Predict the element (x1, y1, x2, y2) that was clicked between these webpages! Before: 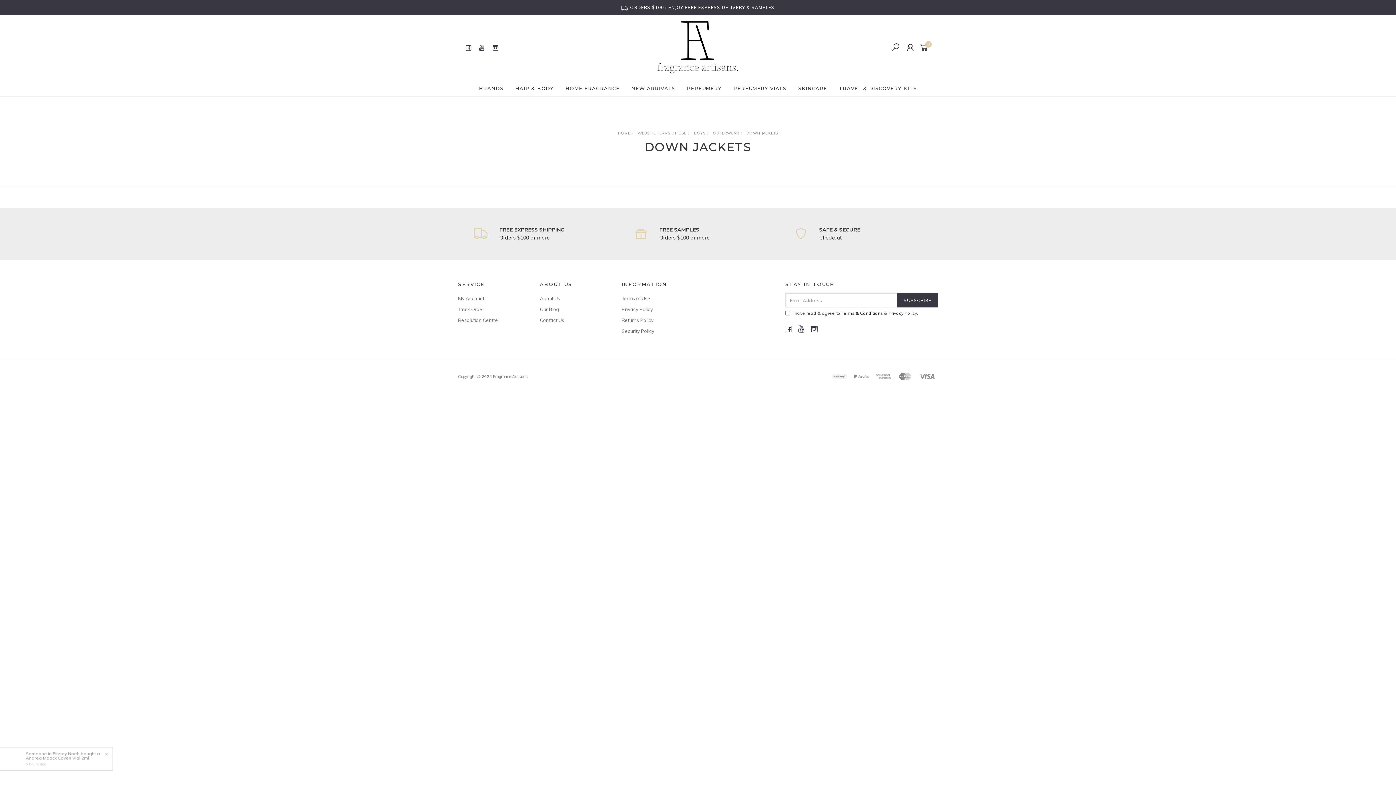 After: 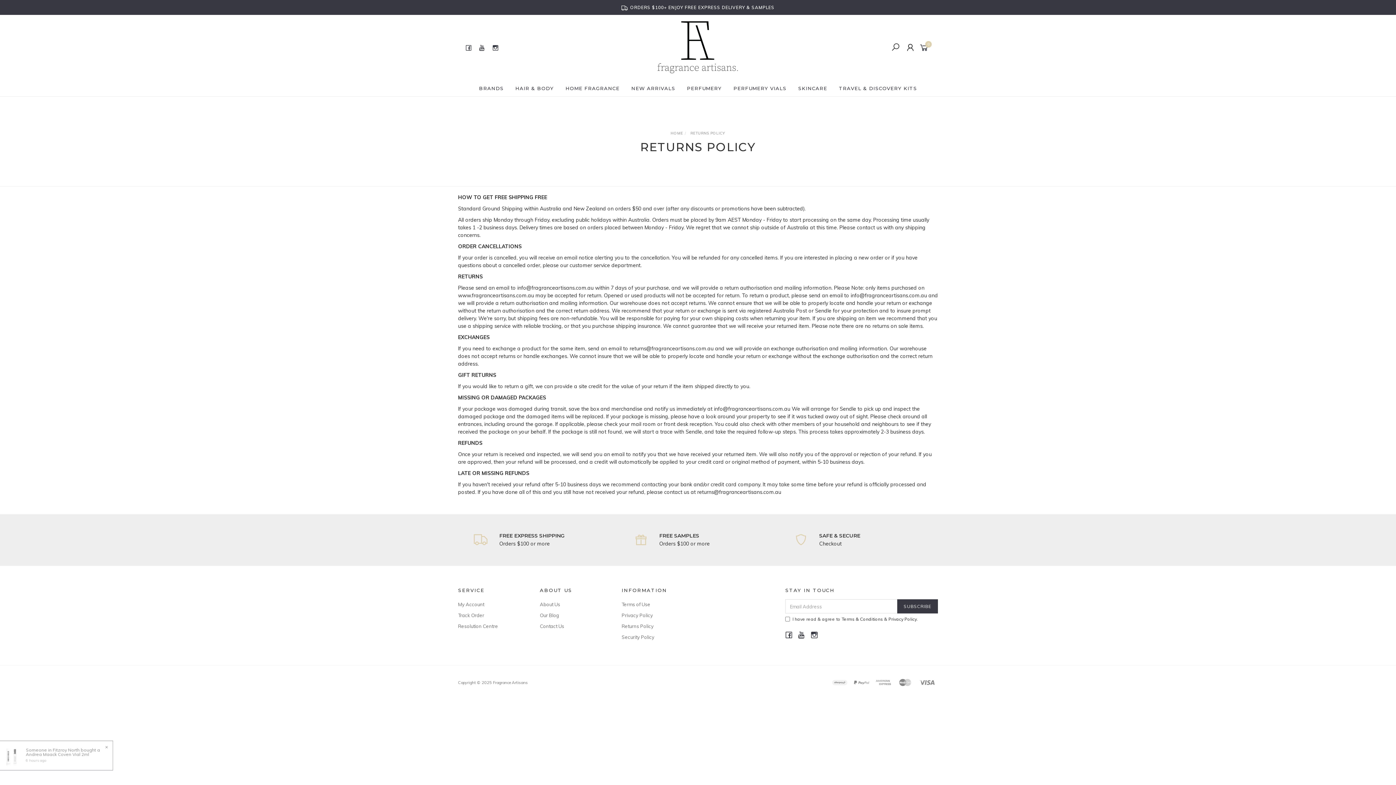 Action: bbox: (621, 315, 687, 325) label: Returns Policy